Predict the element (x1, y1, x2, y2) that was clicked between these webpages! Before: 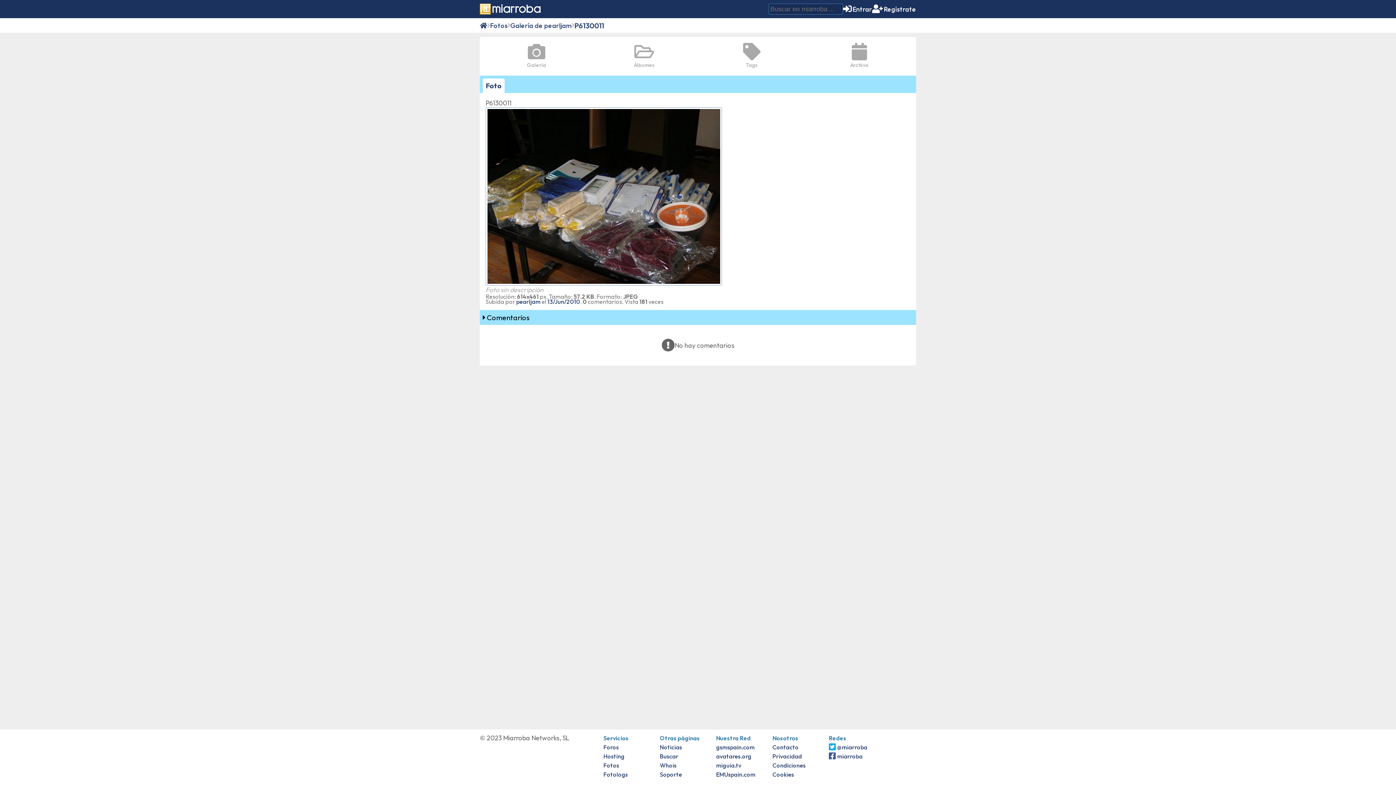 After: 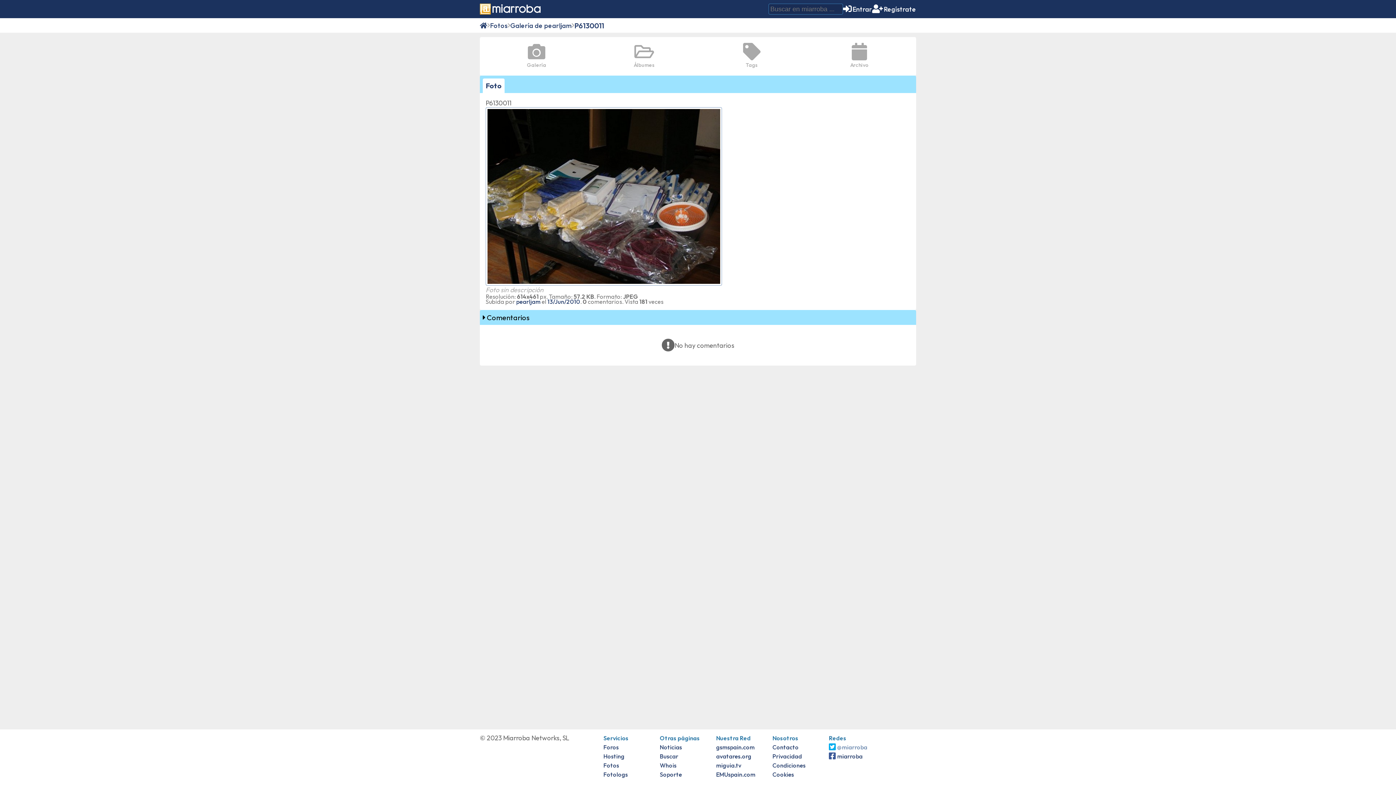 Action: label: @miarroba bbox: (829, 744, 867, 751)